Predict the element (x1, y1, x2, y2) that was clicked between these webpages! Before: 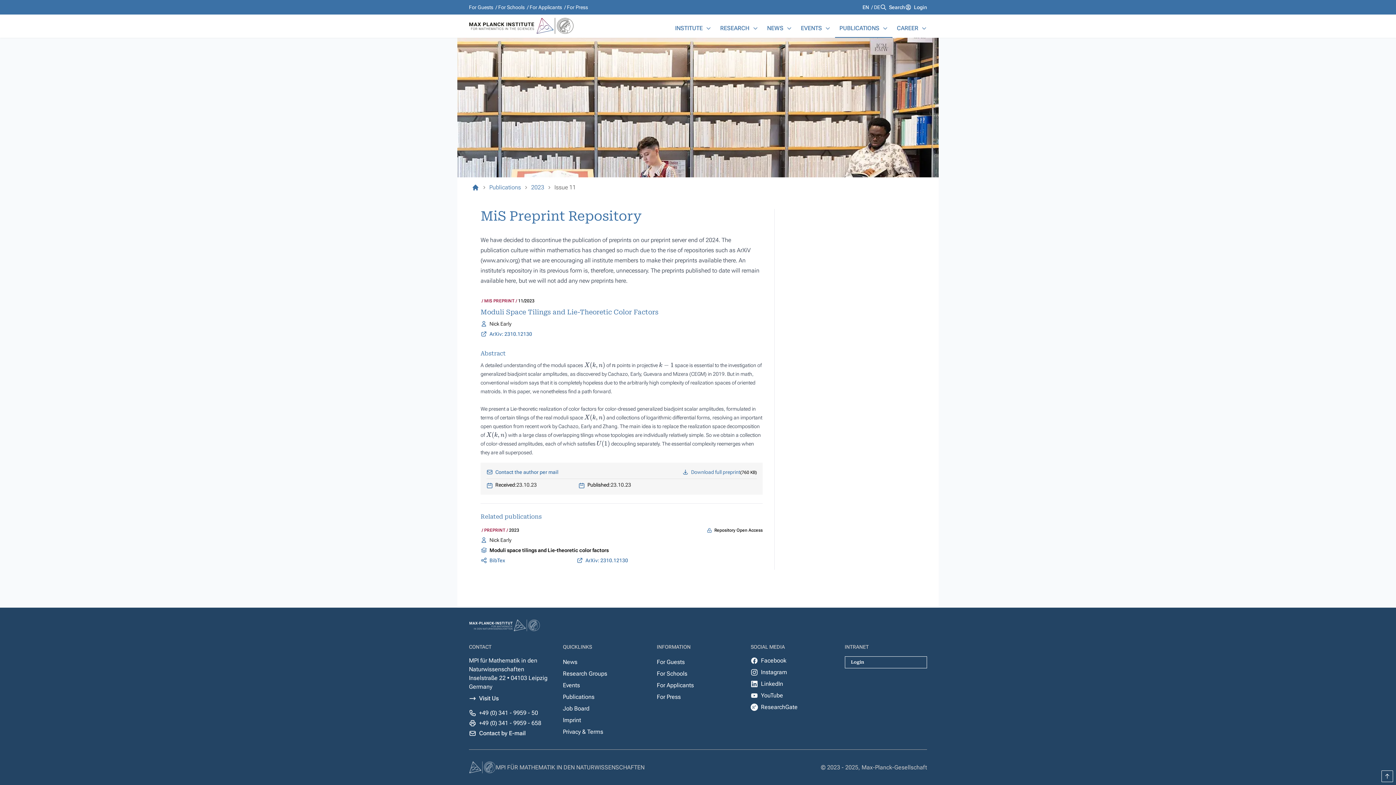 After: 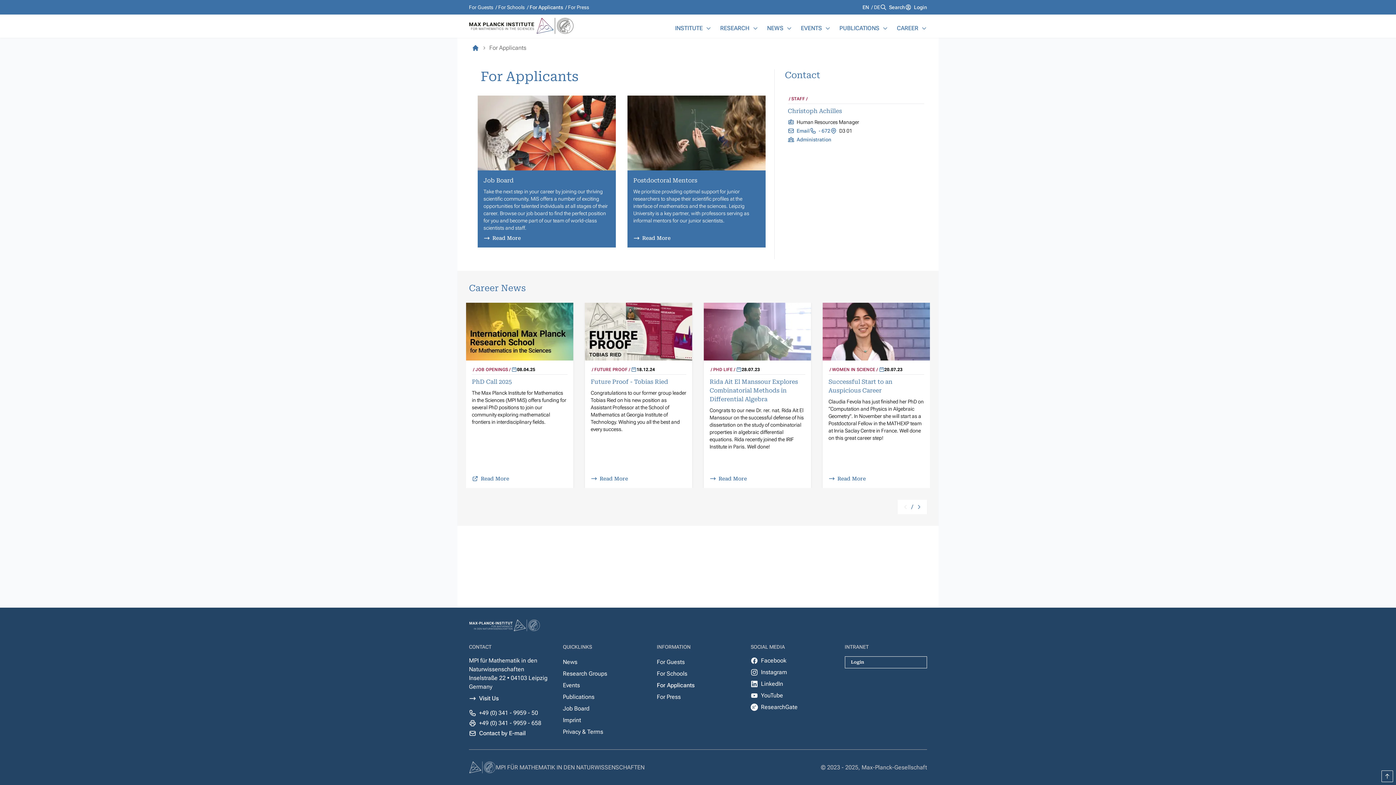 Action: label: For Applicants bbox: (529, 2, 562, 12)